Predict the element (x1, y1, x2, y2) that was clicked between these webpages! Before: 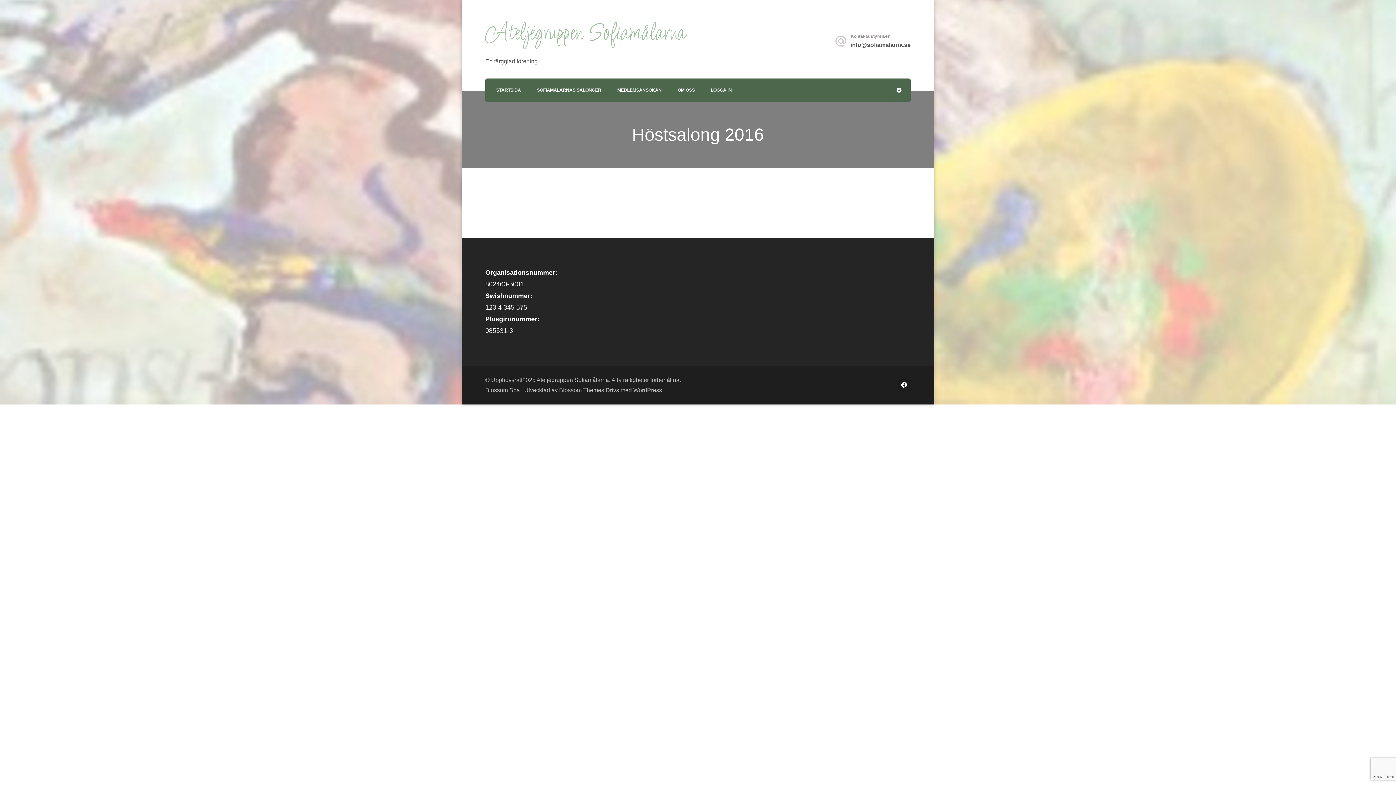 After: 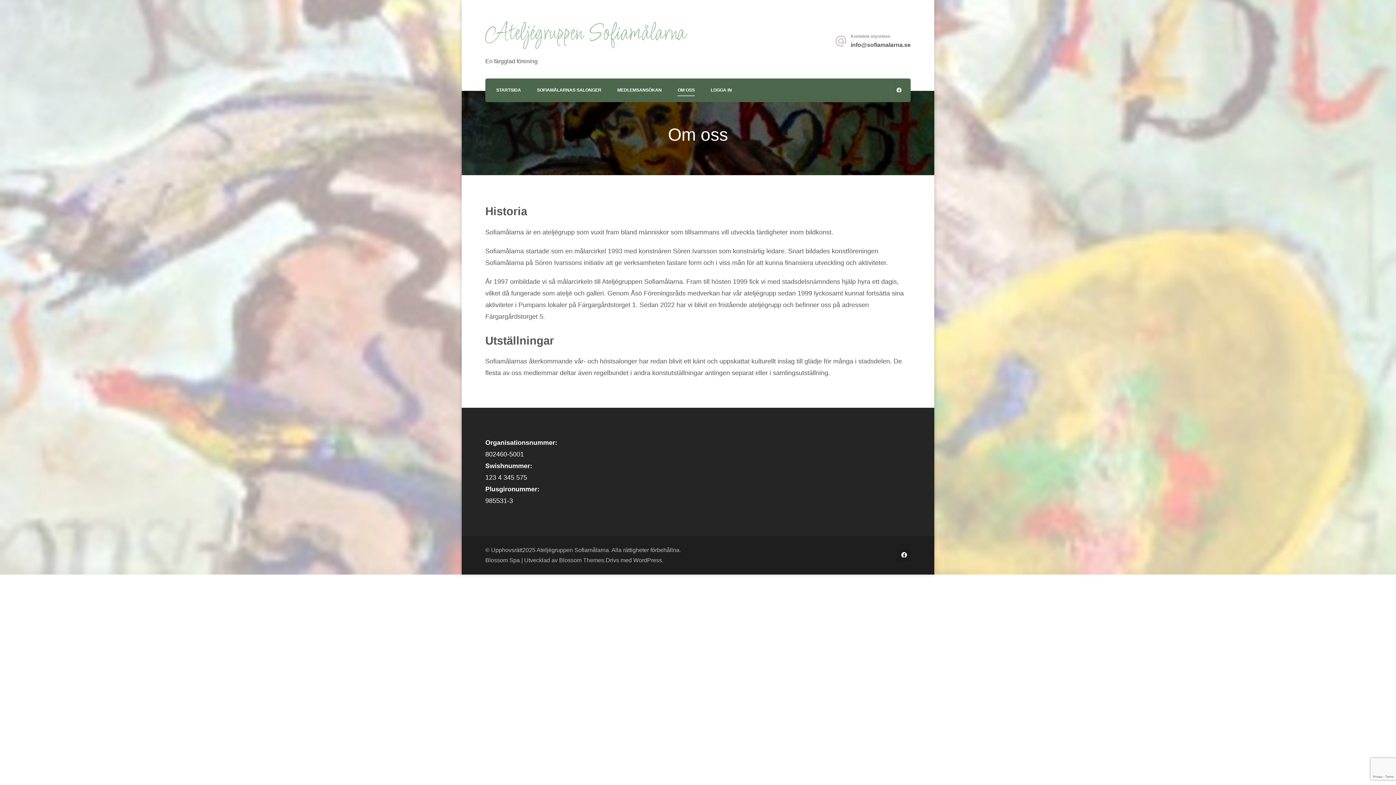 Action: label: OM OSS bbox: (677, 86, 694, 95)